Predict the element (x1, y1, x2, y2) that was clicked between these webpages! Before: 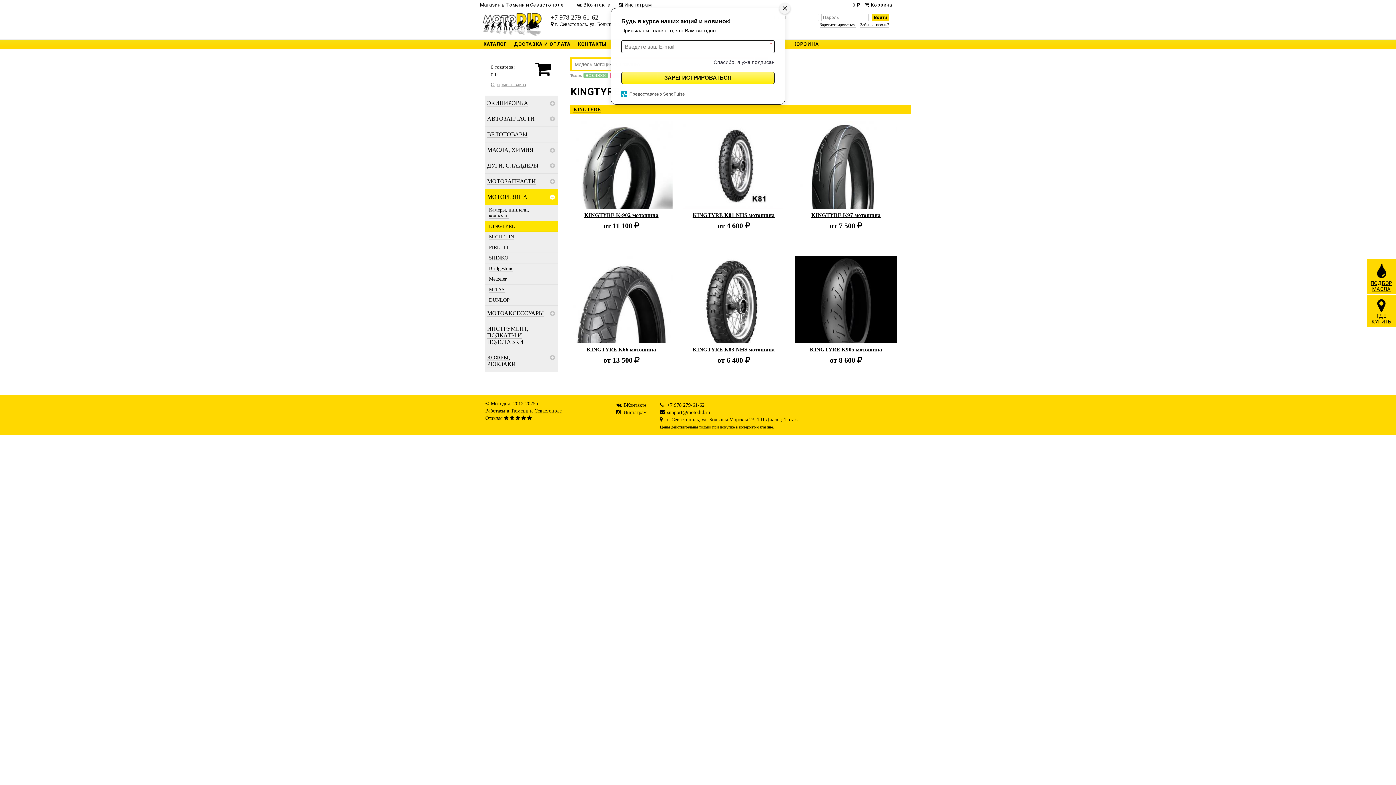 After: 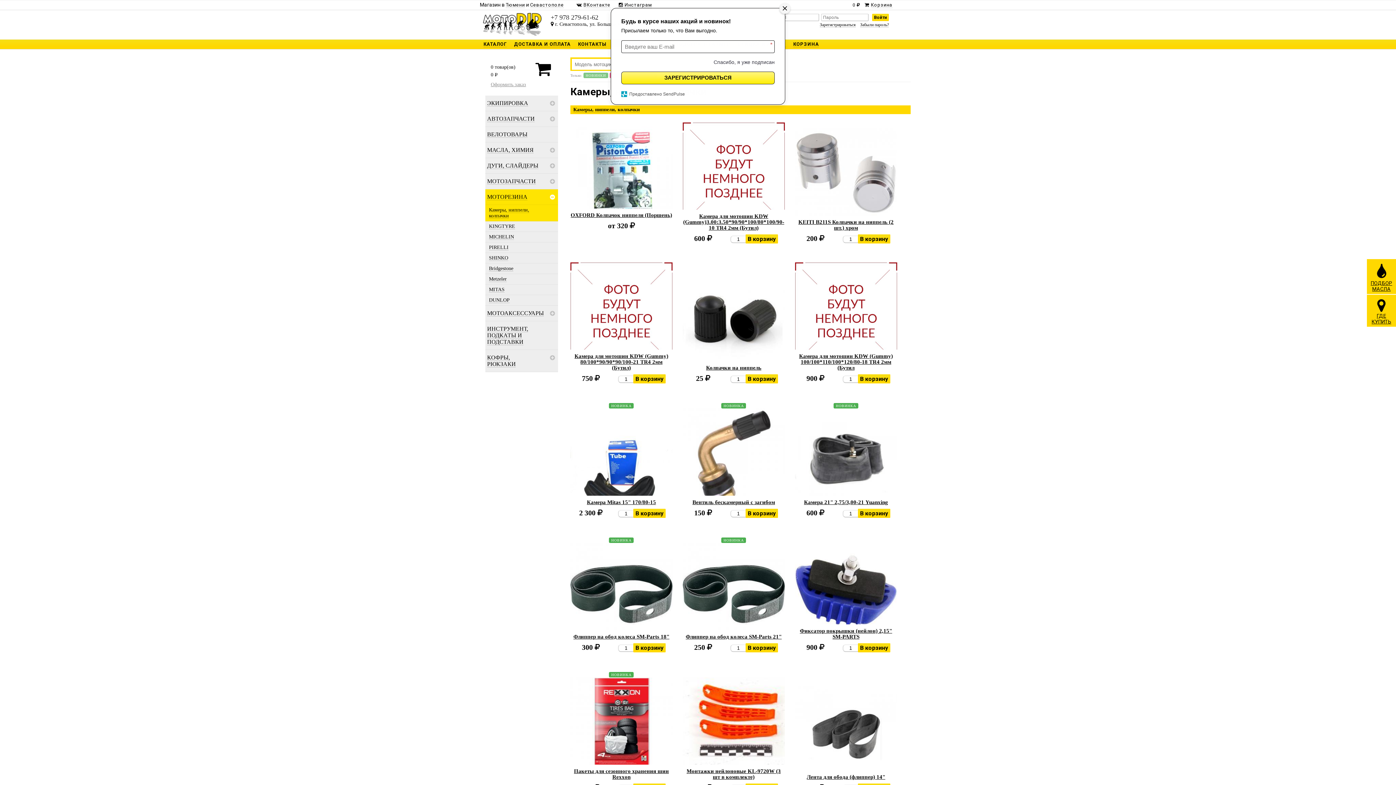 Action: bbox: (485, 205, 558, 221) label: Камеры, ниппели, колпачки